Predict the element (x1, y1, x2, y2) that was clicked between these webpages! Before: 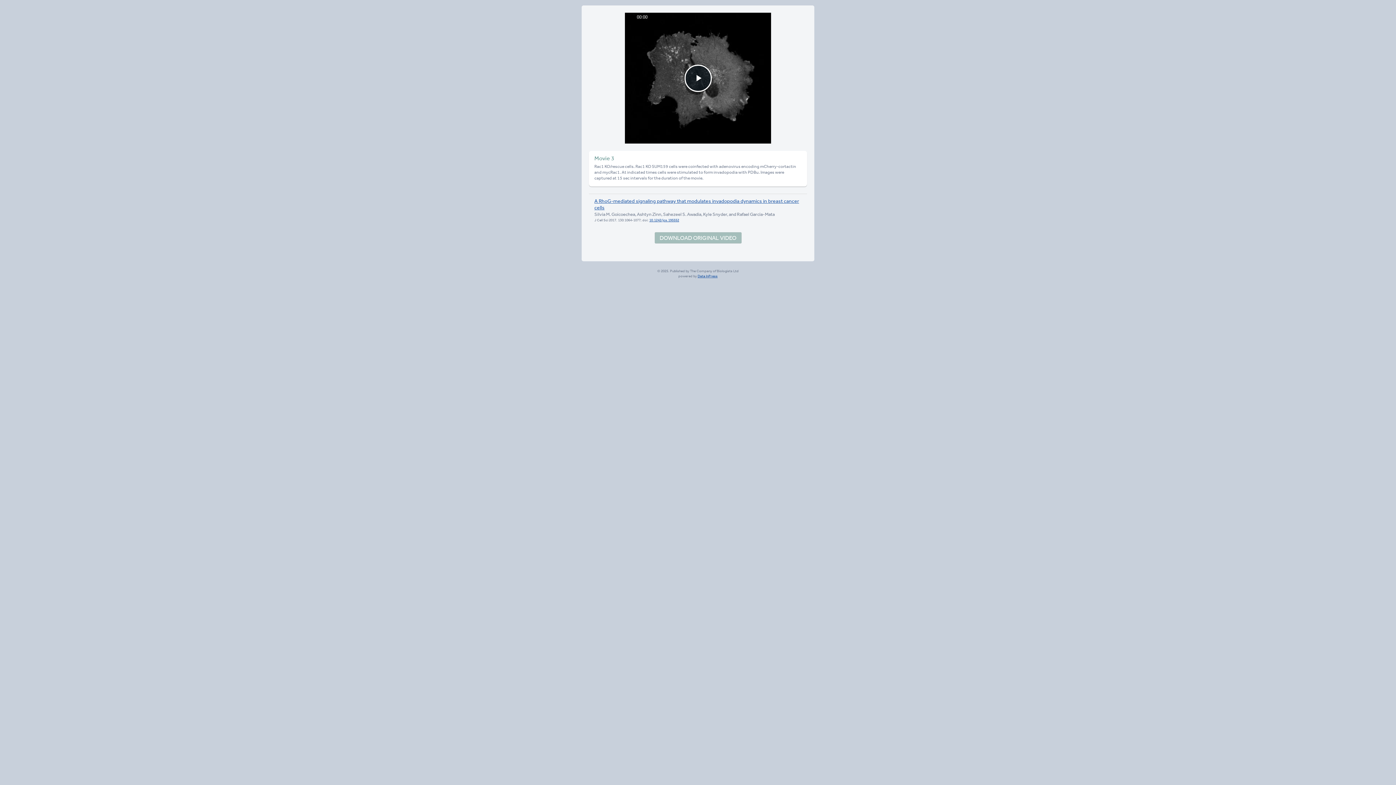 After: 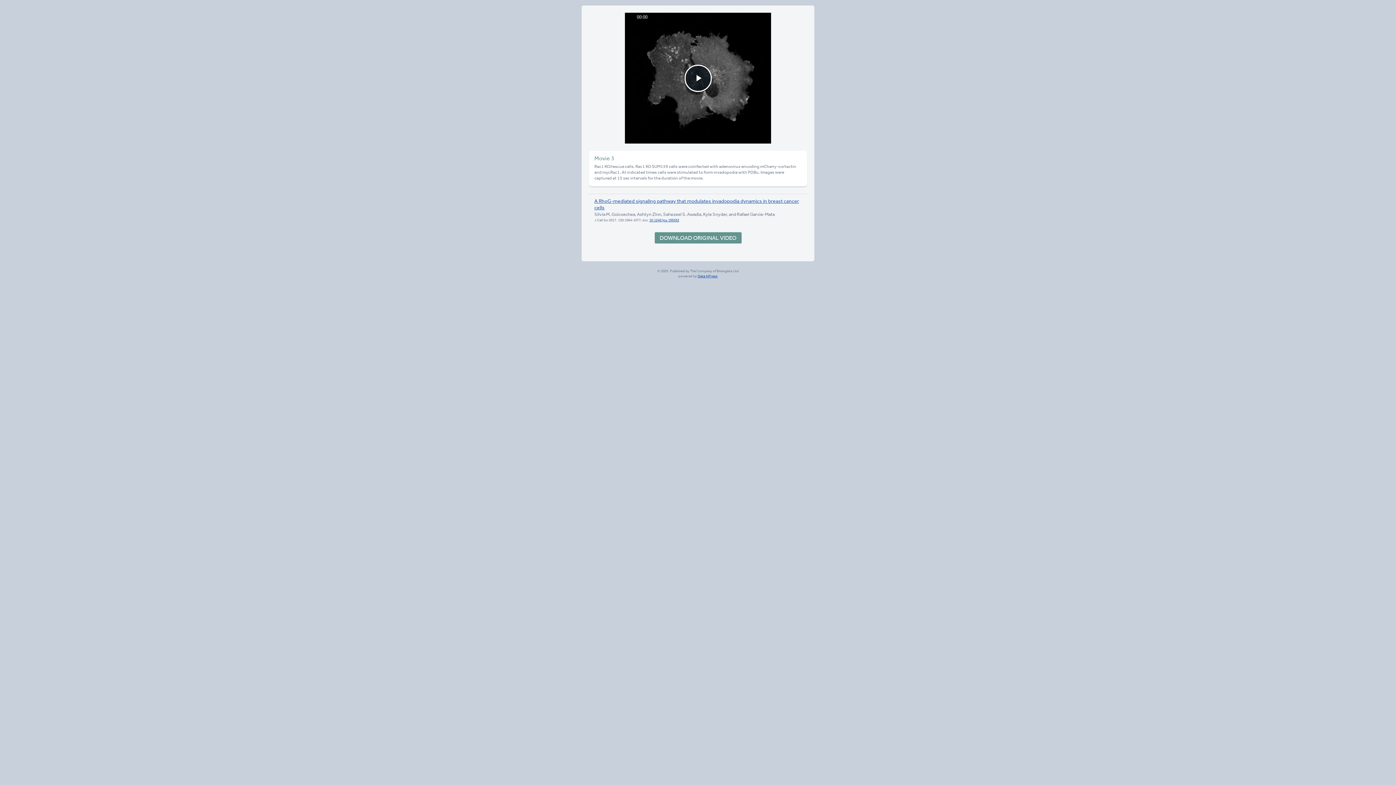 Action: bbox: (654, 232, 741, 243) label: DOWNLOAD ORIGINAL VIDEO